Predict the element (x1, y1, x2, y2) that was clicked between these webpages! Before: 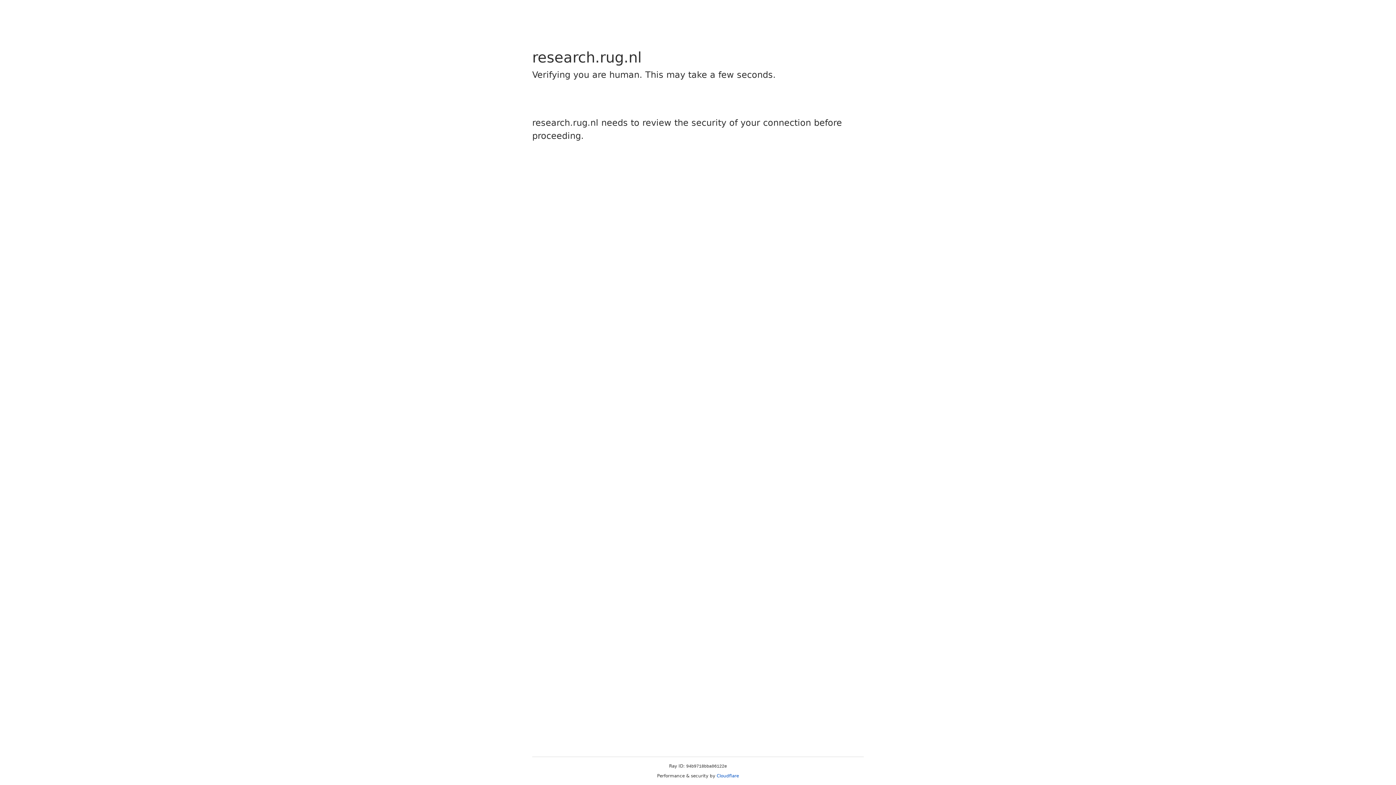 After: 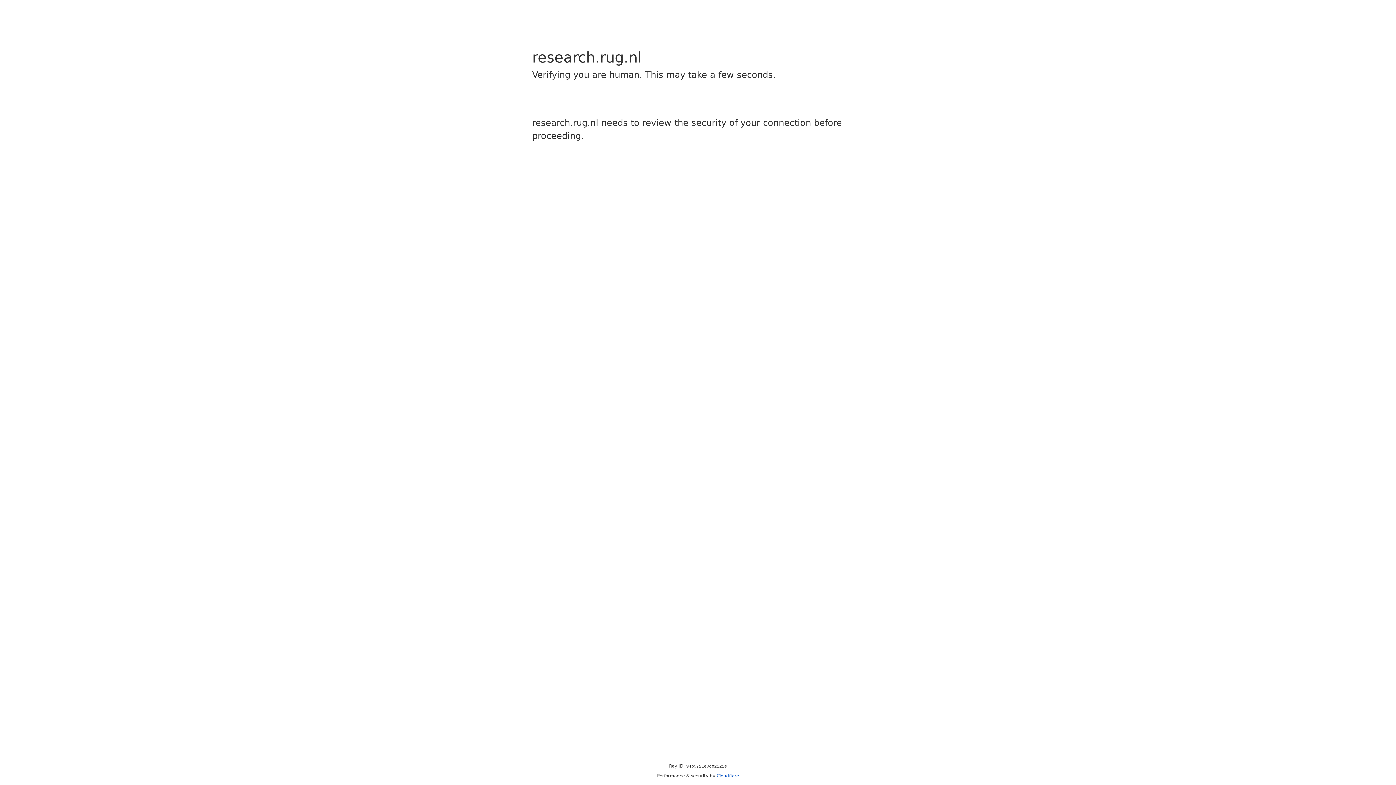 Action: bbox: (716, 773, 739, 778) label: Cloudflare